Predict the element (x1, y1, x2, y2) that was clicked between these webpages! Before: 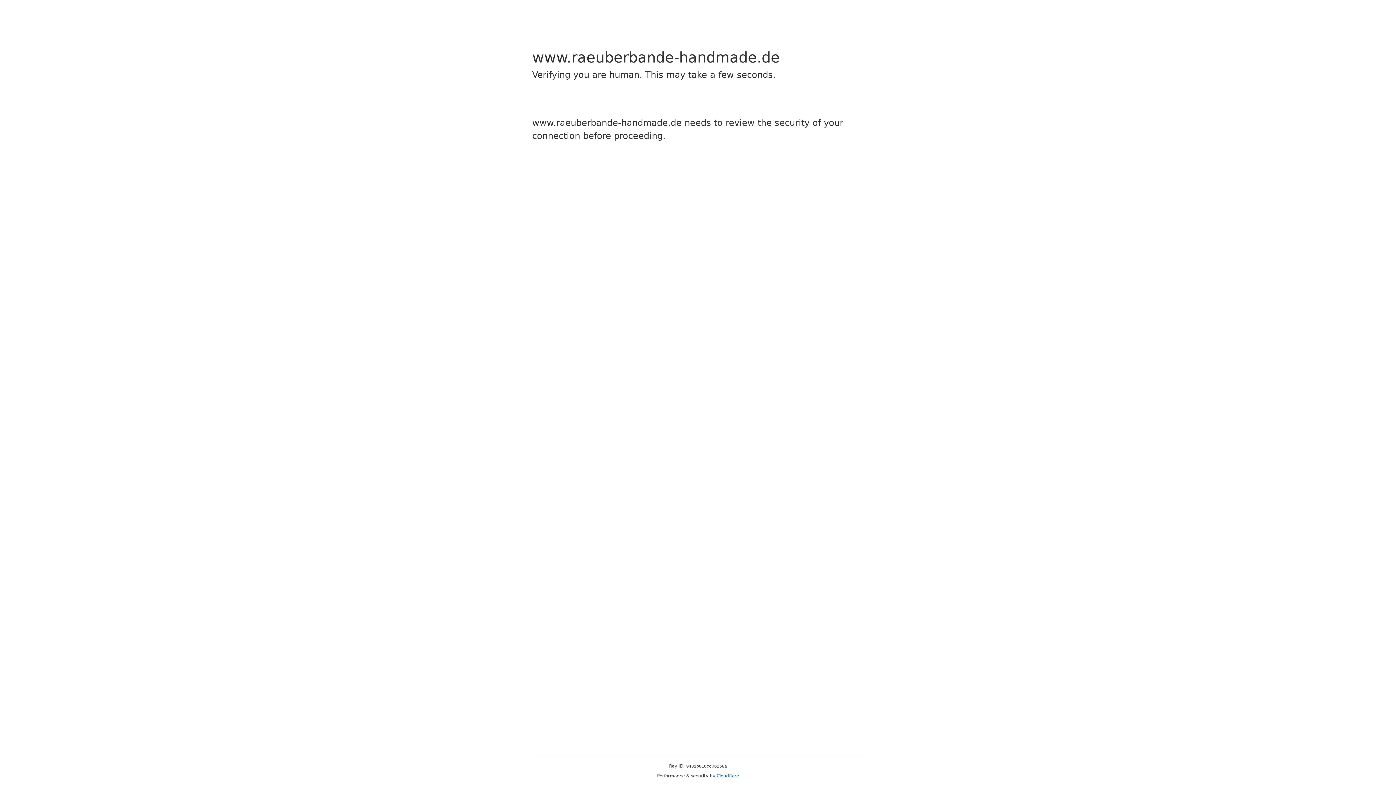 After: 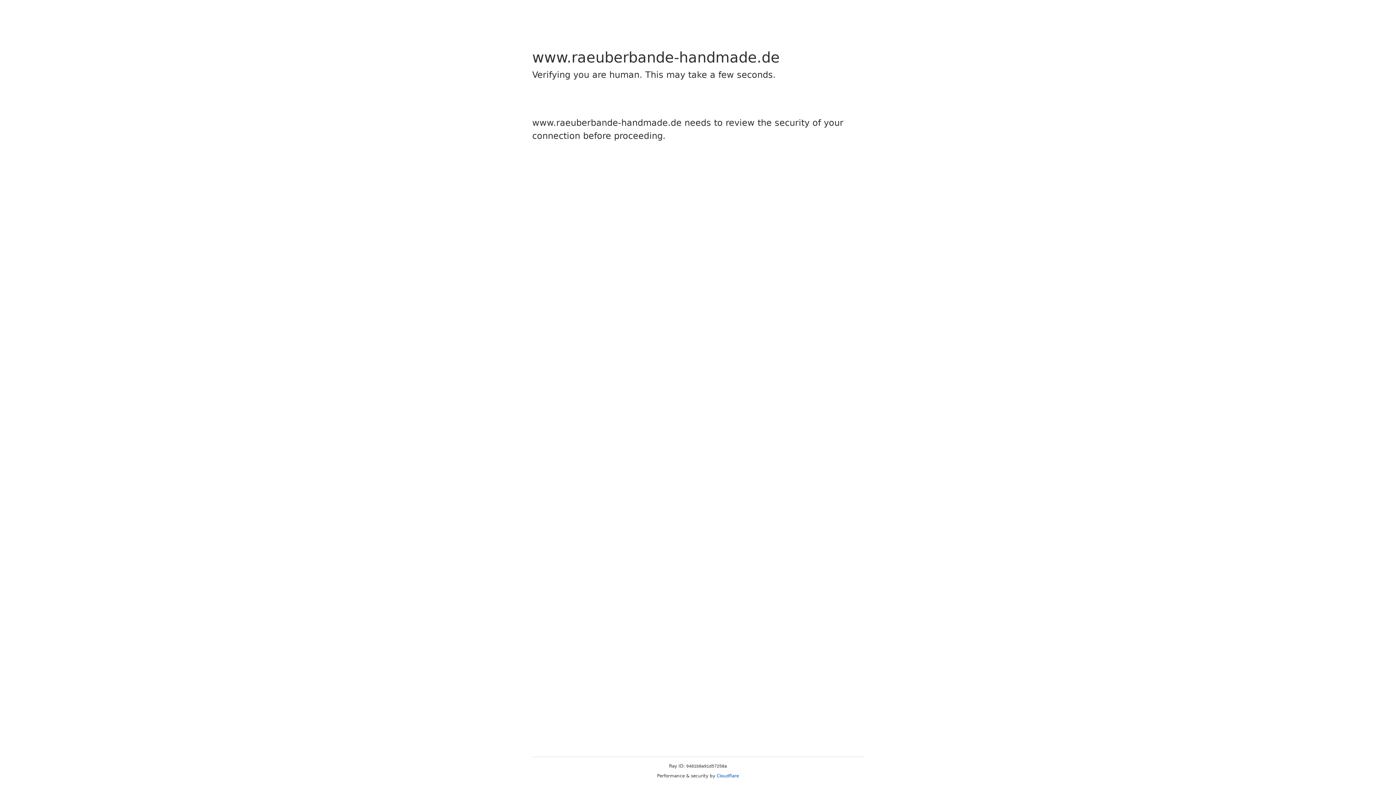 Action: label: Cloudflare bbox: (716, 773, 739, 778)